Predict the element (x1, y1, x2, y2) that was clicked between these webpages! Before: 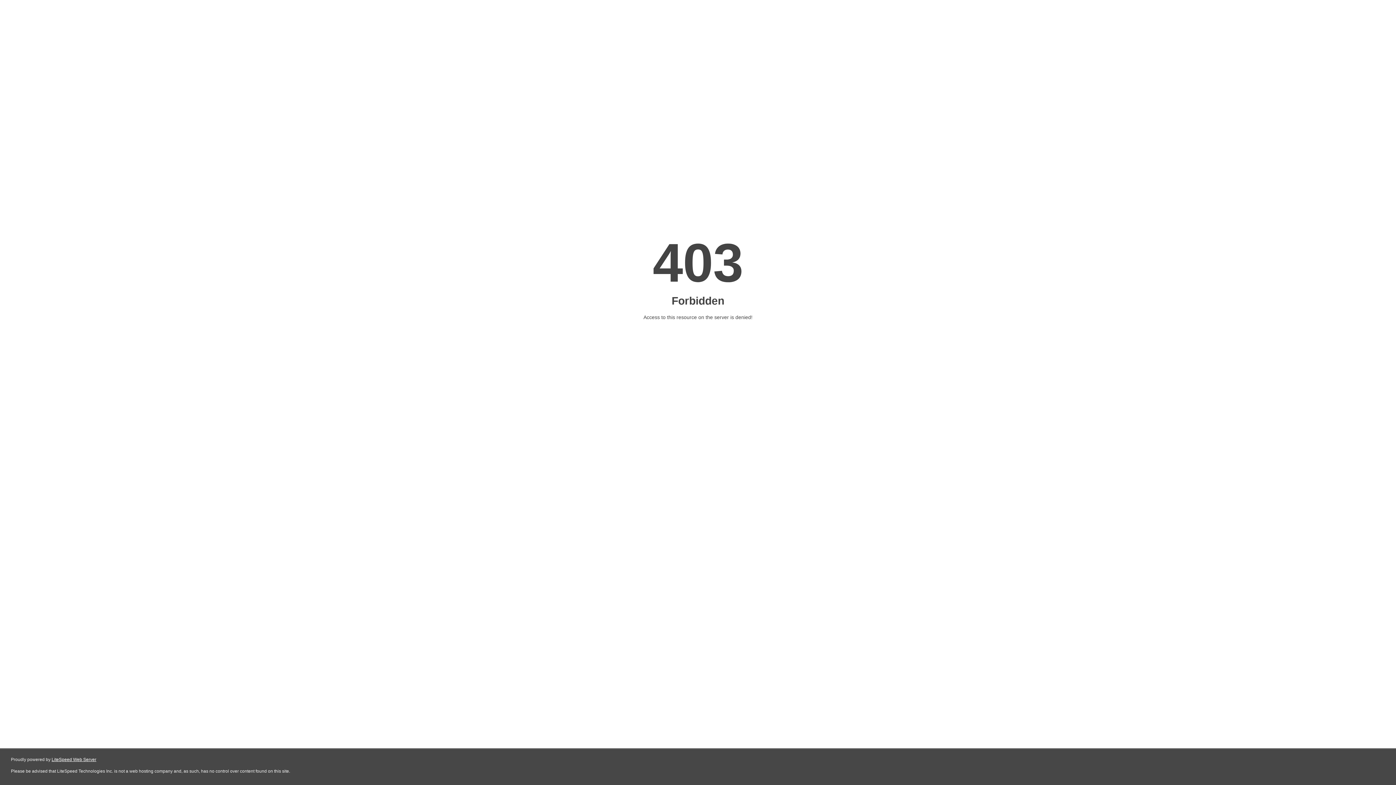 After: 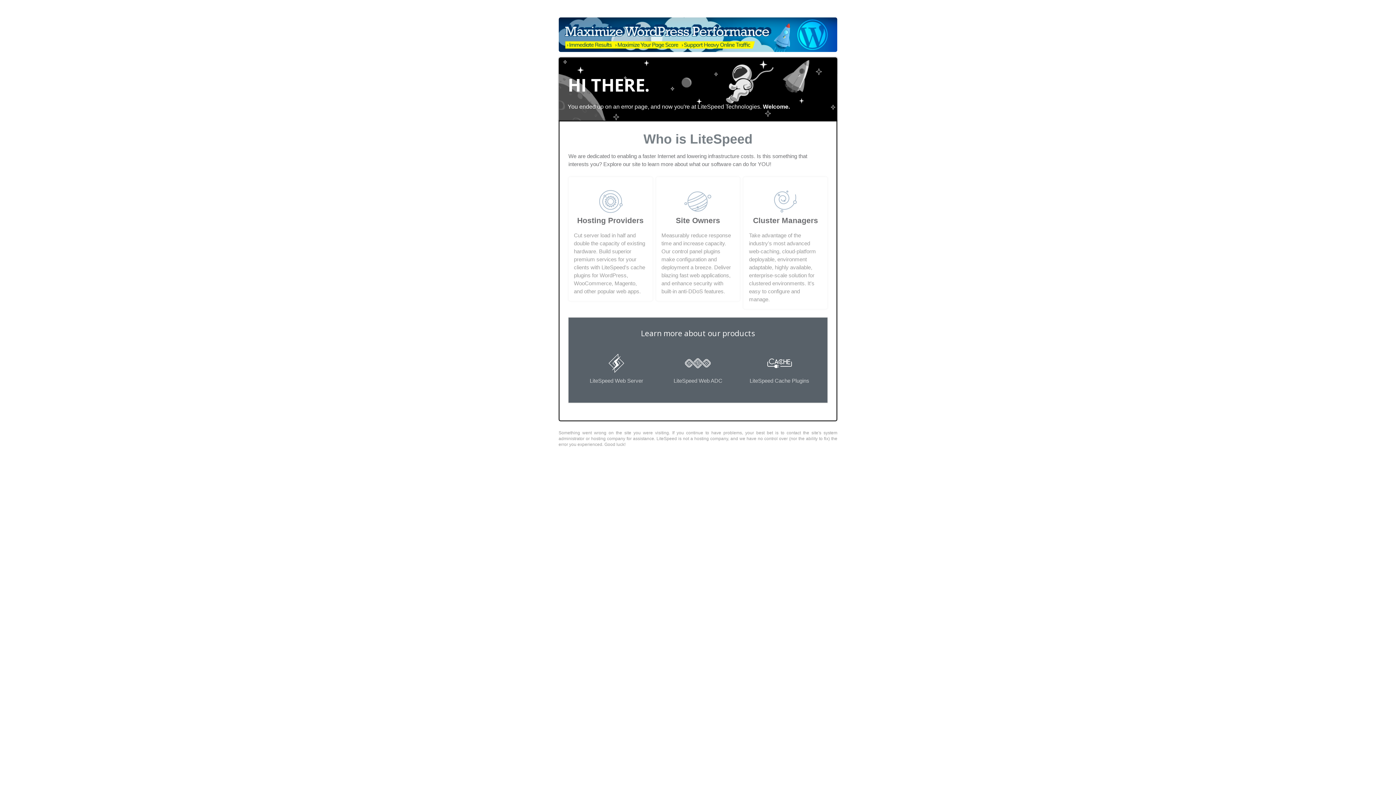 Action: label: LiteSpeed Web Server bbox: (51, 757, 96, 762)